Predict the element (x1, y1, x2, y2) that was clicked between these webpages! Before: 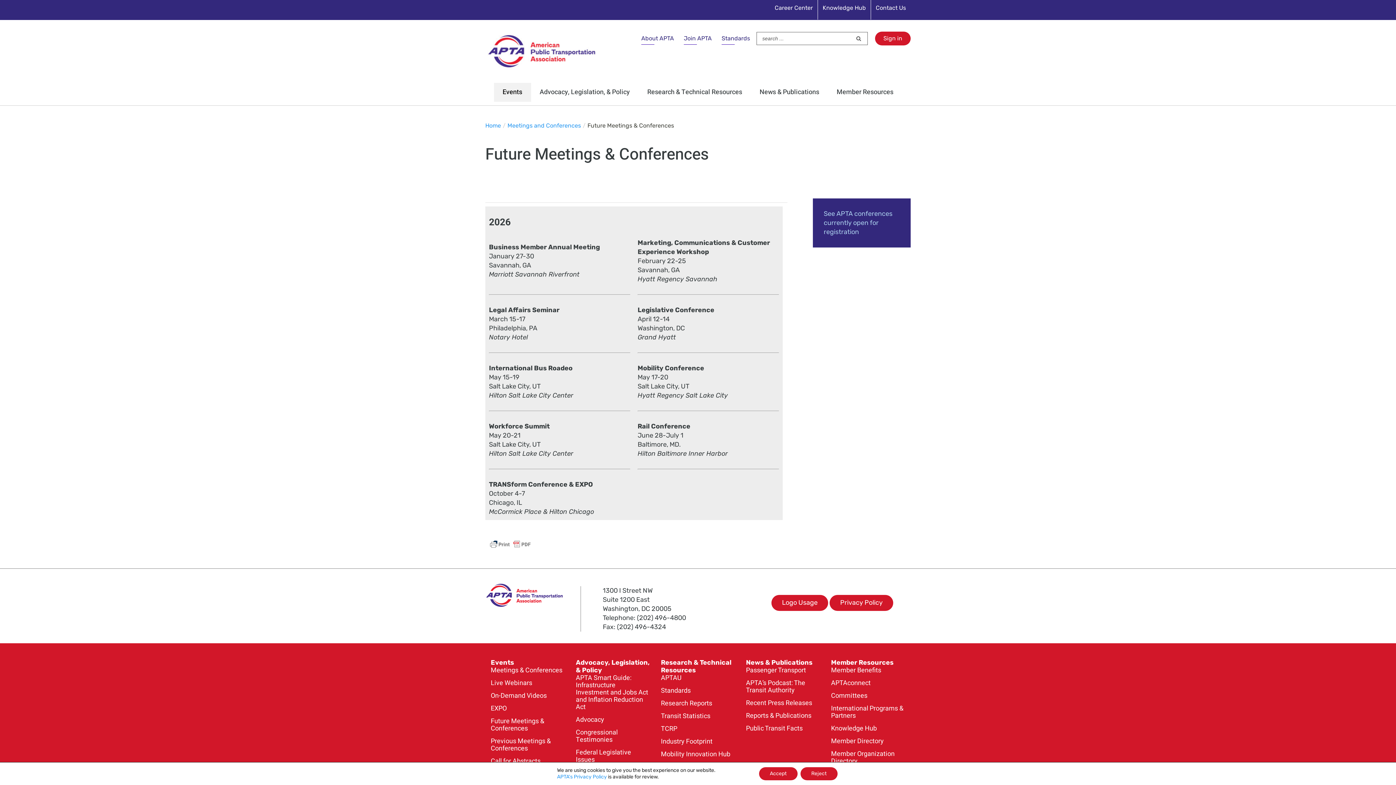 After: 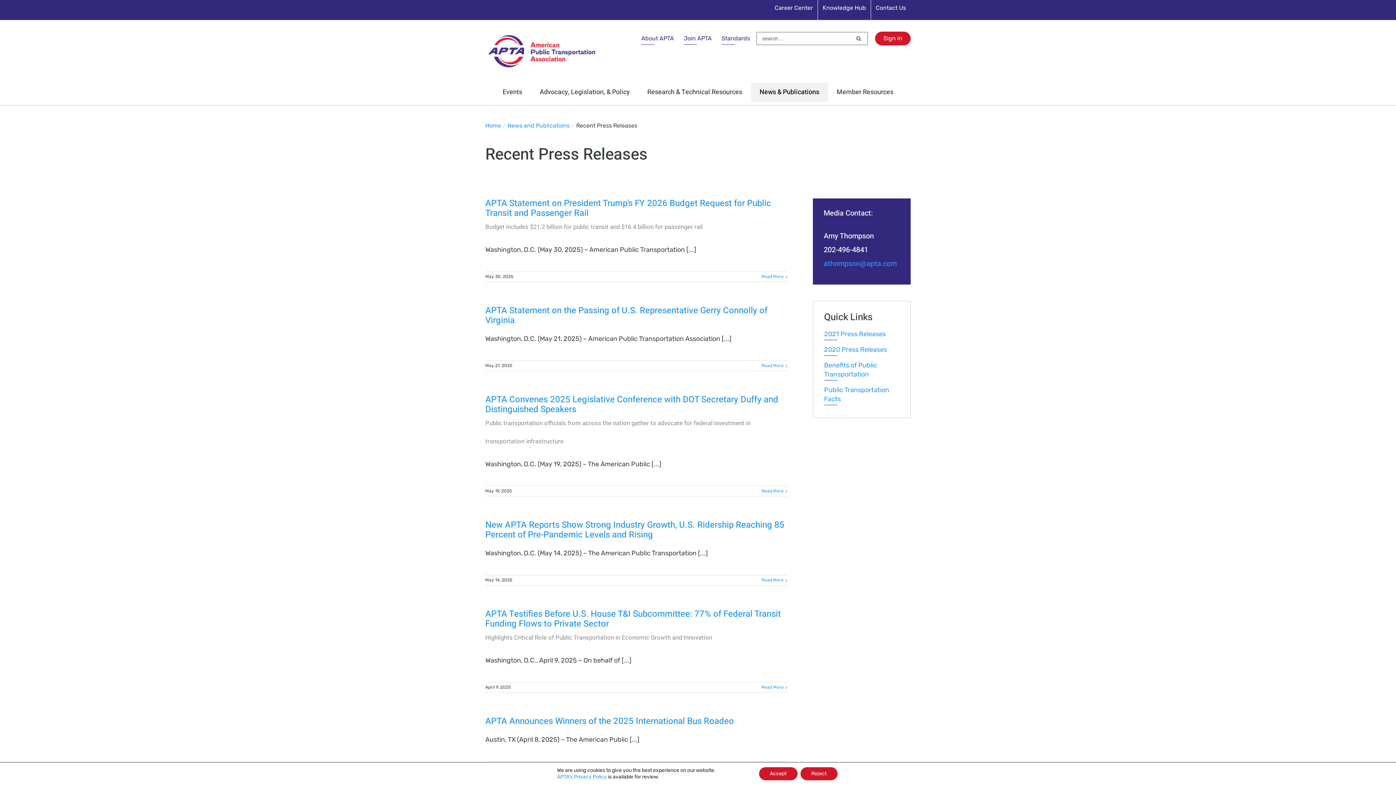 Action: bbox: (746, 699, 820, 708) label: Recent Press Releases